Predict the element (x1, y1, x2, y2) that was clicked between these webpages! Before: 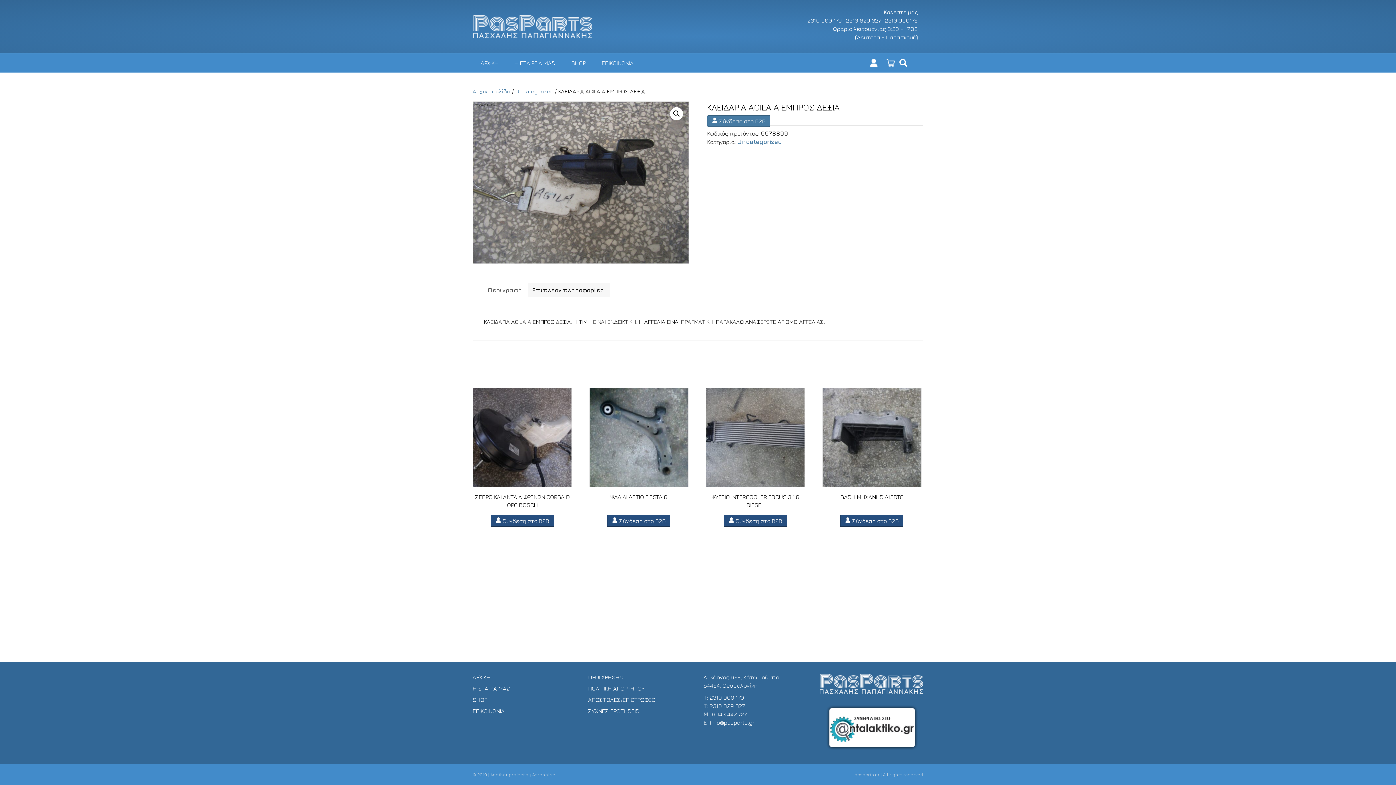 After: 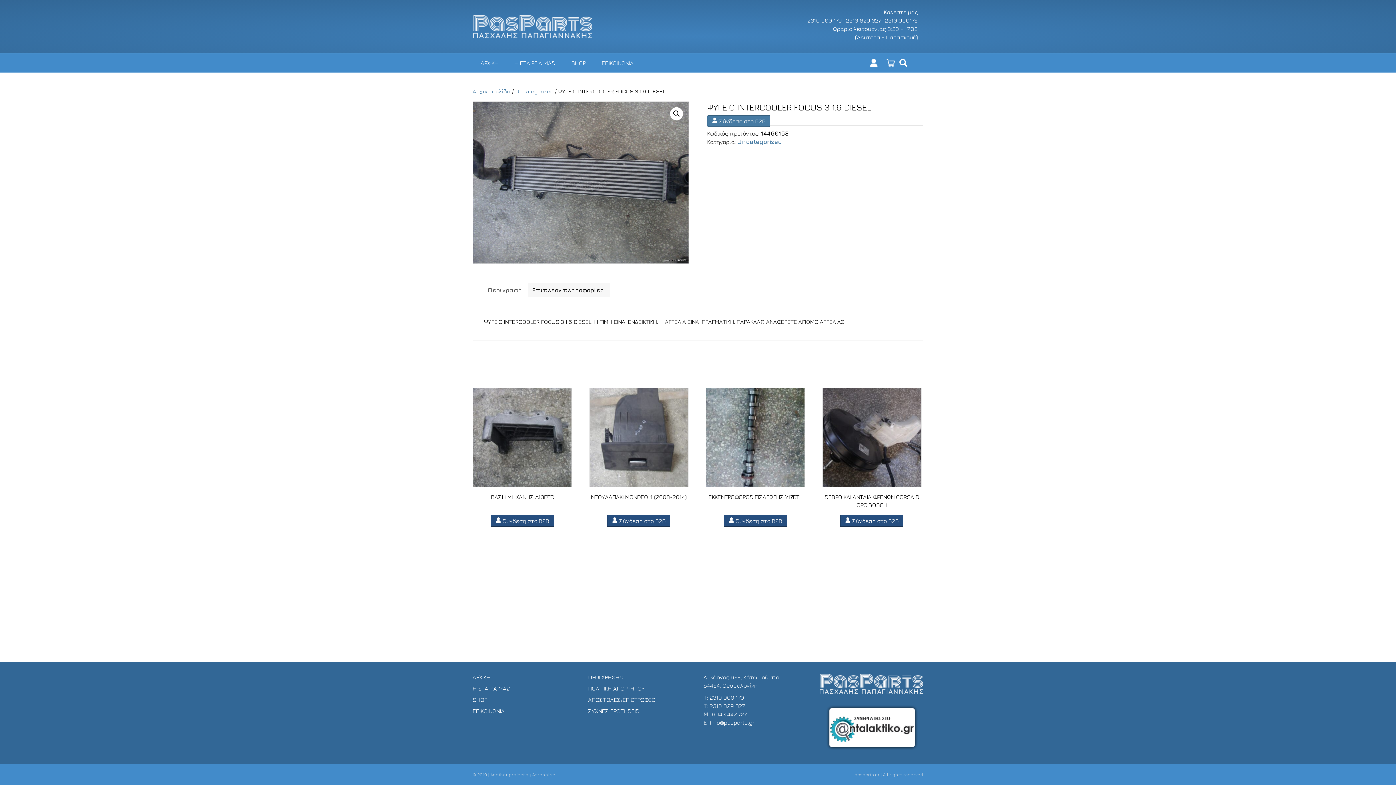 Action: bbox: (705, 387, 805, 517) label: ΨΥΓΕΙΟ INTERCOOLER FOCUS 3 1.6 DIESEL